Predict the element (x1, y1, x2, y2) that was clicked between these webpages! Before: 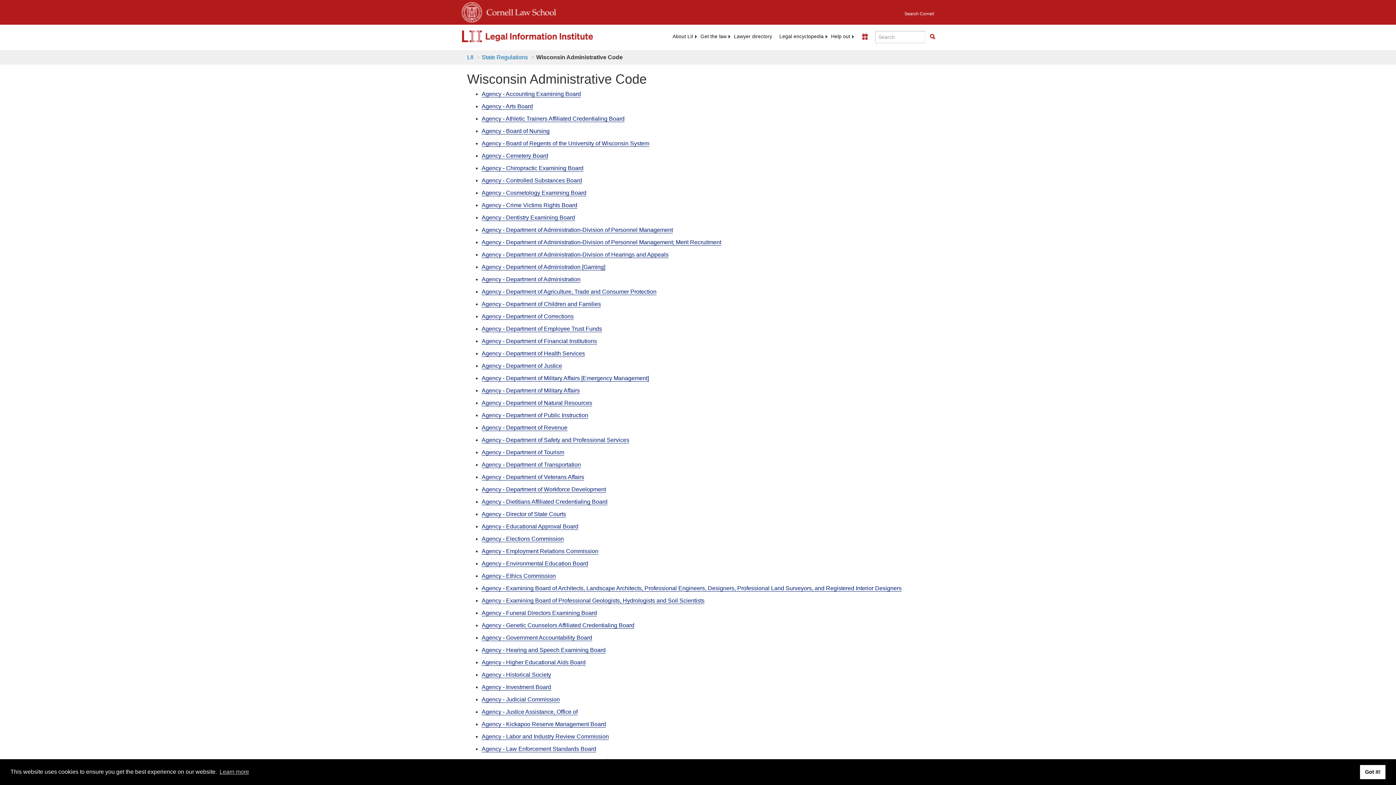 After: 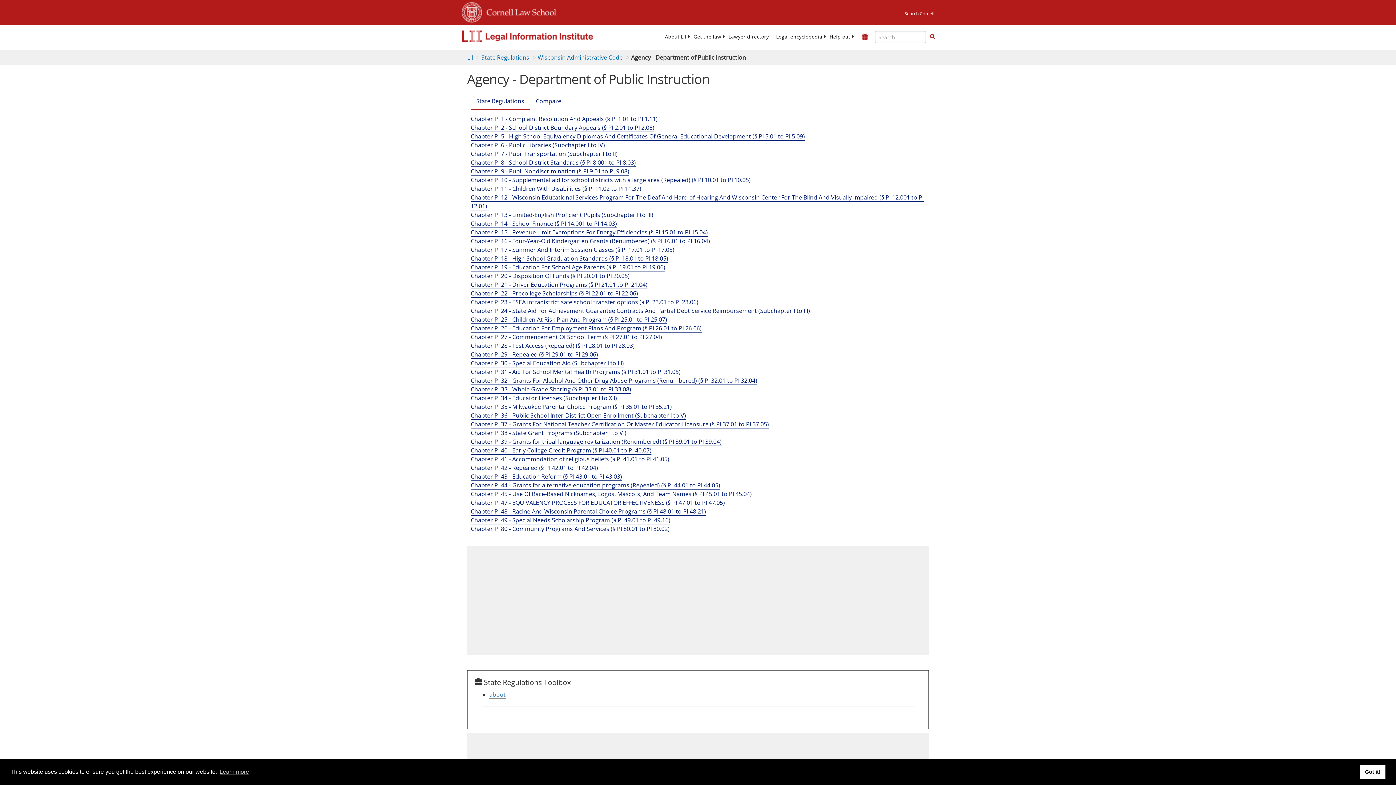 Action: bbox: (481, 412, 588, 418) label: Agency - Department of Public Instruction